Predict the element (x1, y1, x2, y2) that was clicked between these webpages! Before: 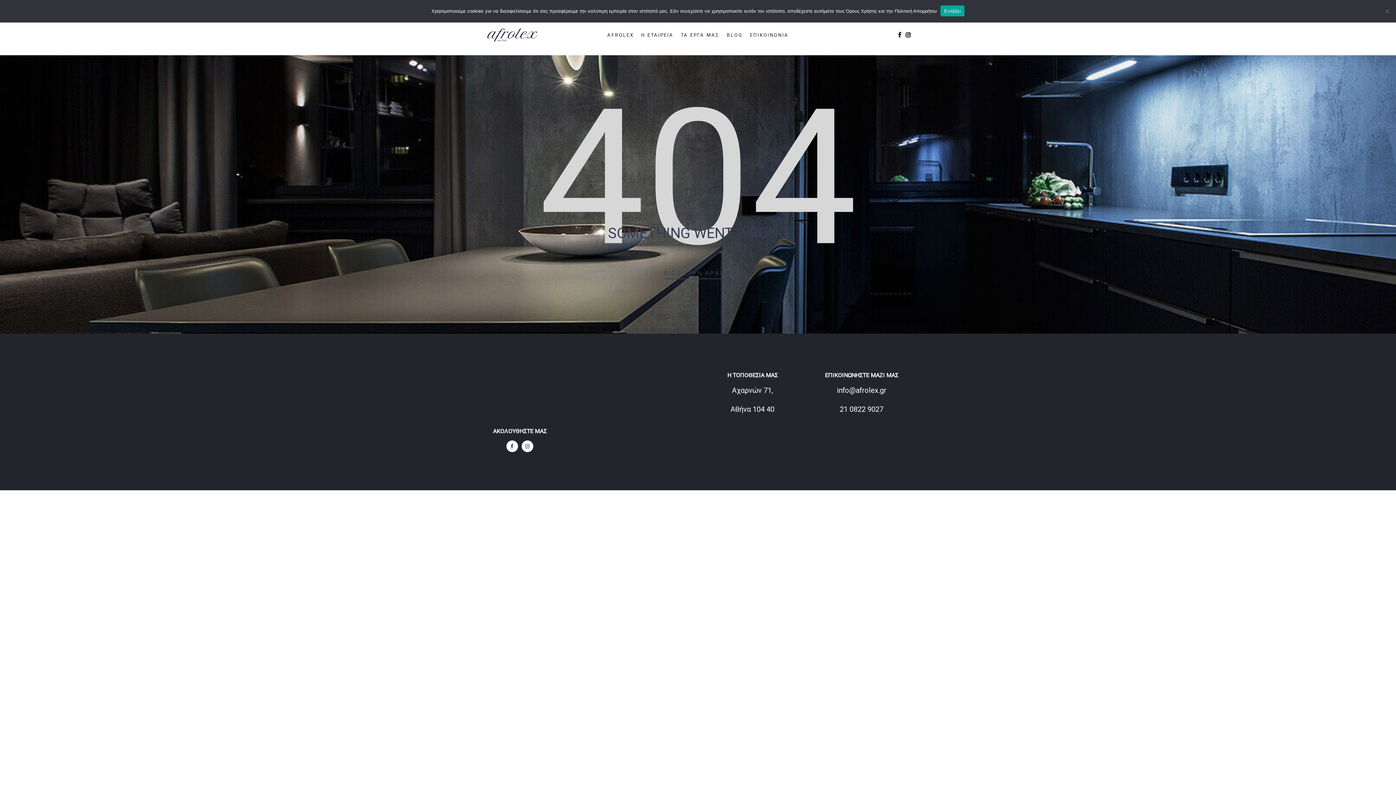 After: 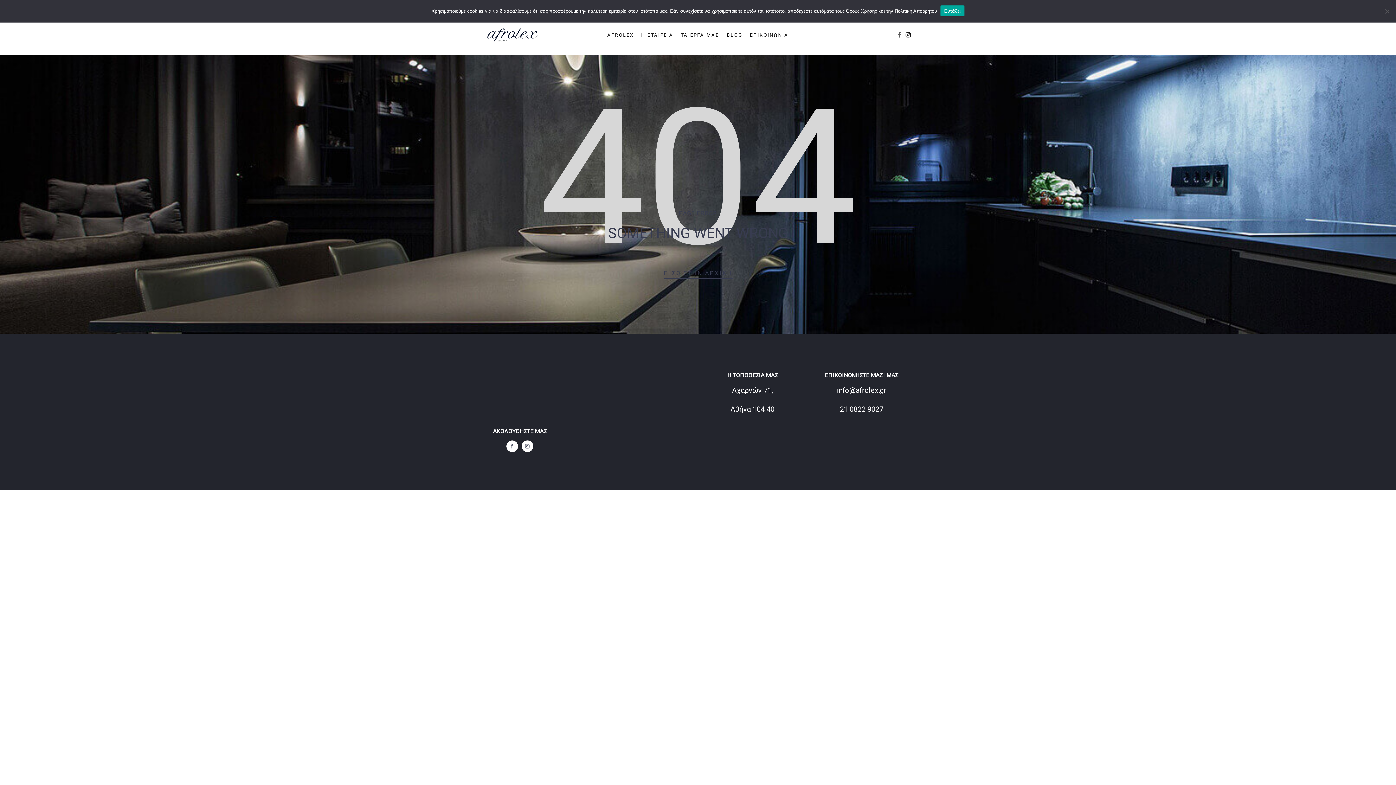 Action: bbox: (898, 32, 901, 37)